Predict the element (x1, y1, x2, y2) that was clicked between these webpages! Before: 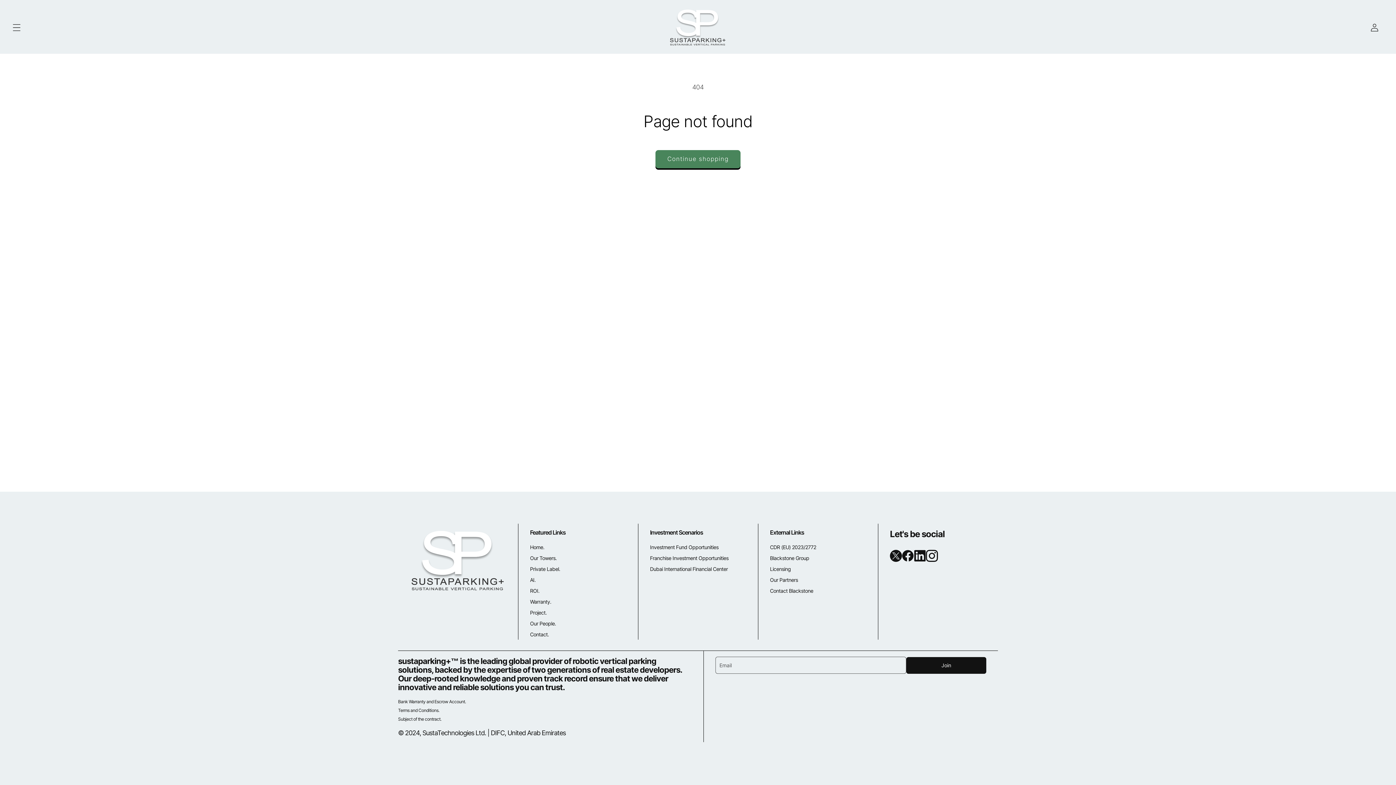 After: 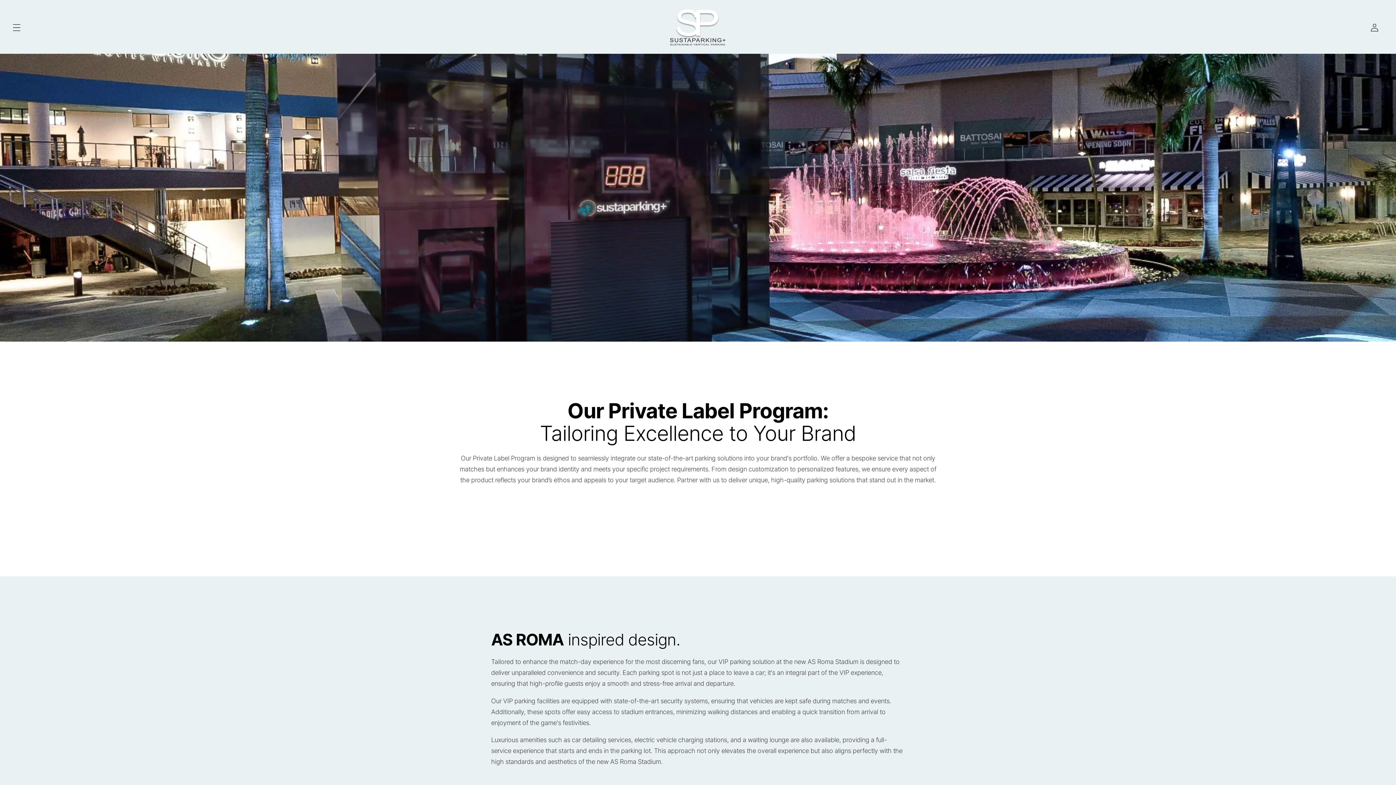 Action: bbox: (530, 566, 560, 572) label: Private Label.